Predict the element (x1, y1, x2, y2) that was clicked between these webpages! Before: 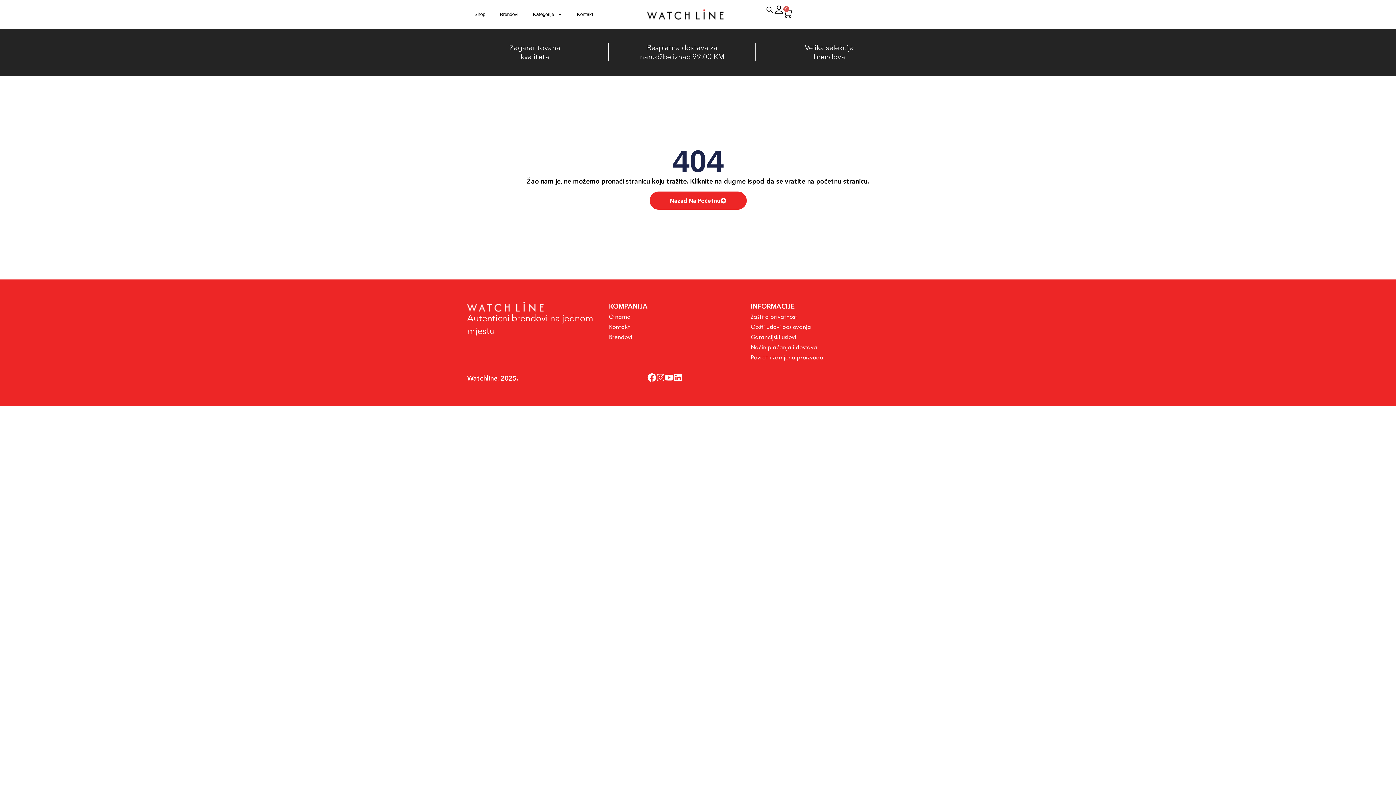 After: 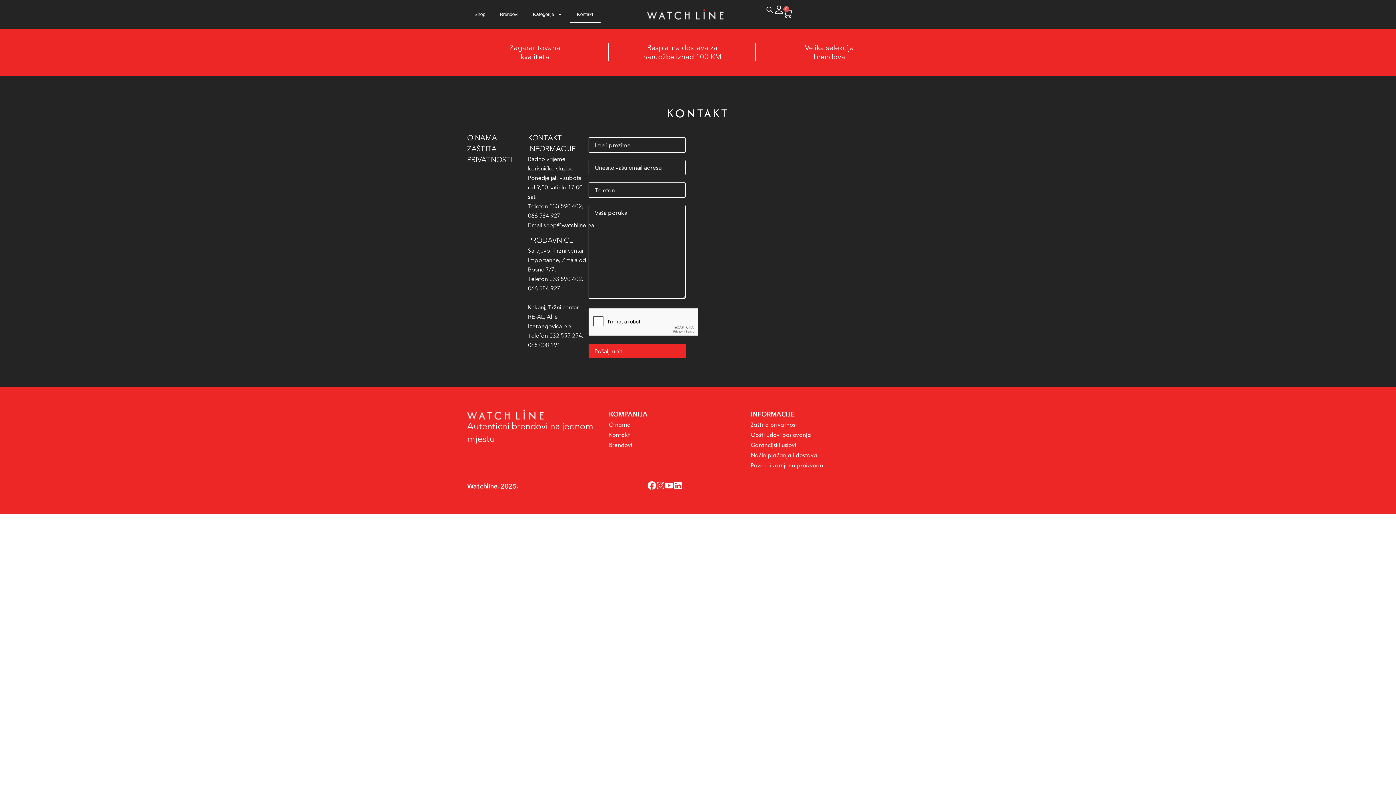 Action: label: Kontakt bbox: (609, 321, 740, 332)